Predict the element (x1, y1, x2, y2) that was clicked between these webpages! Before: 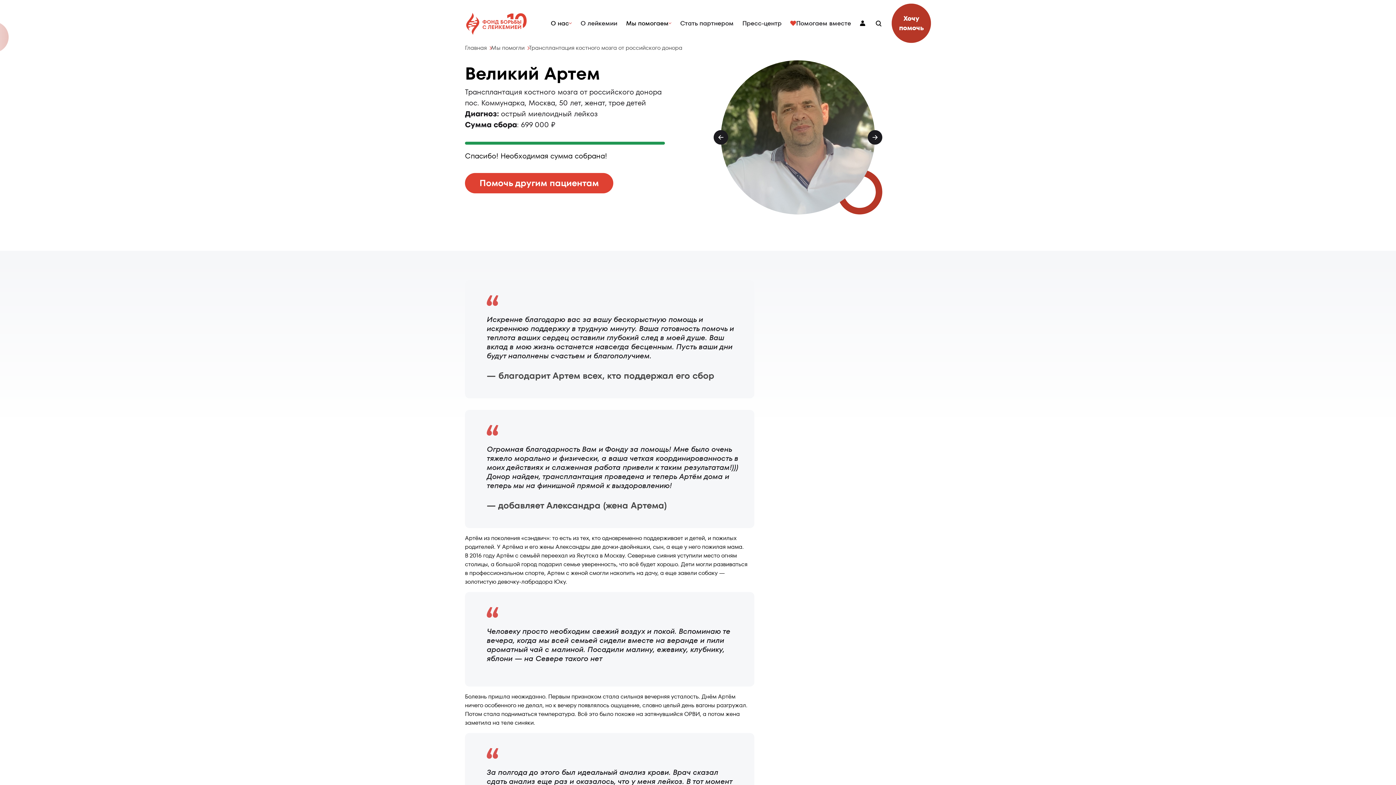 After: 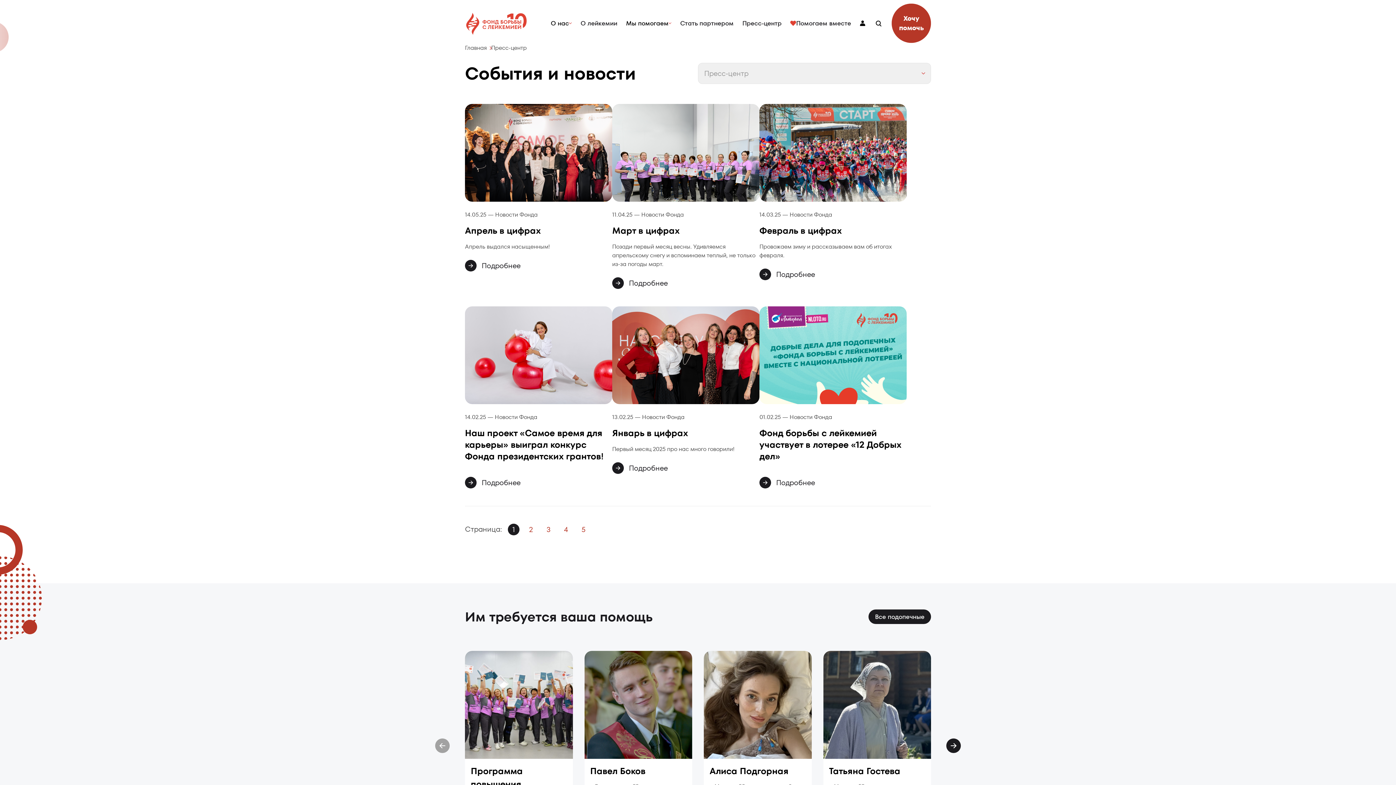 Action: label: Пресс-центр bbox: (742, 18, 781, 27)